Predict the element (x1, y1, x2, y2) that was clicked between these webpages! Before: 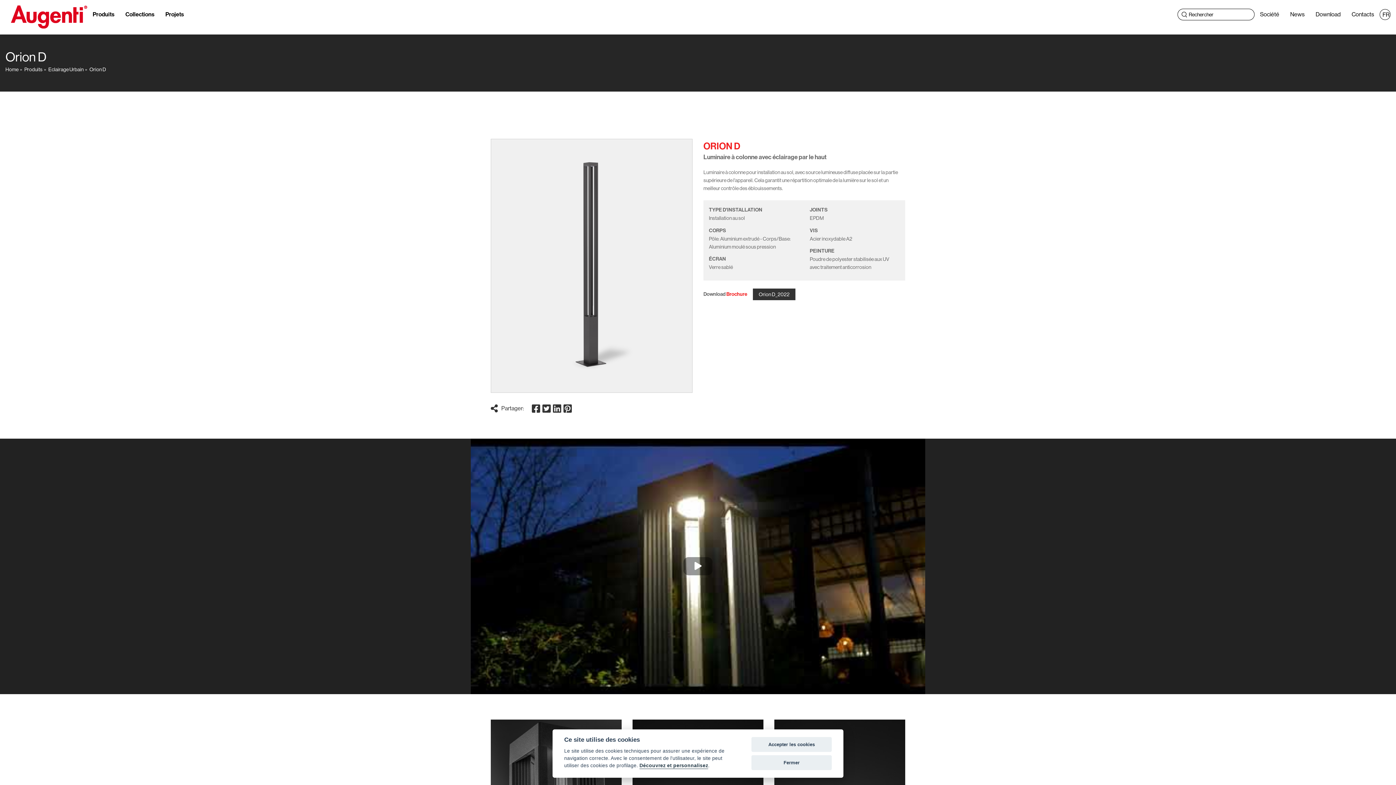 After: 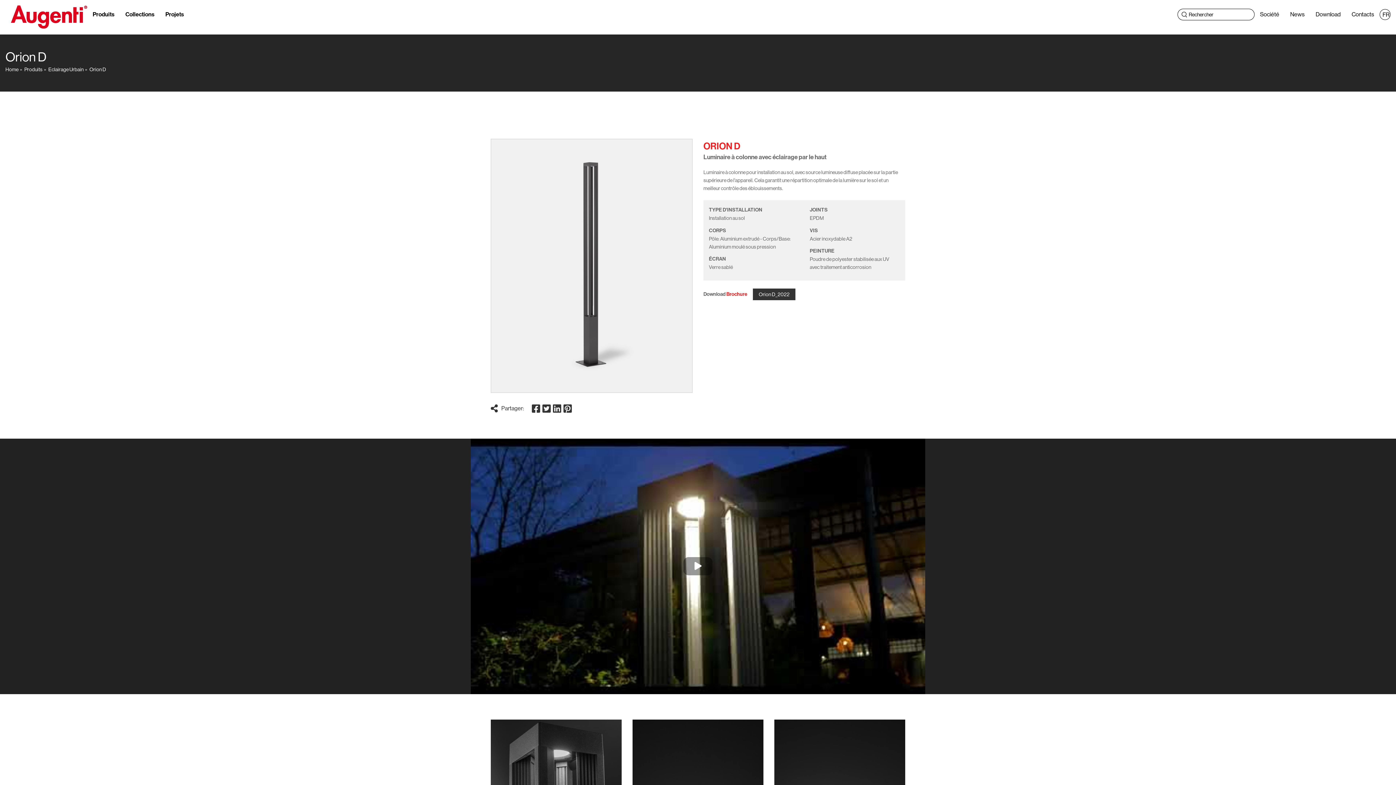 Action: bbox: (751, 737, 832, 752) label: Accepter les cookies